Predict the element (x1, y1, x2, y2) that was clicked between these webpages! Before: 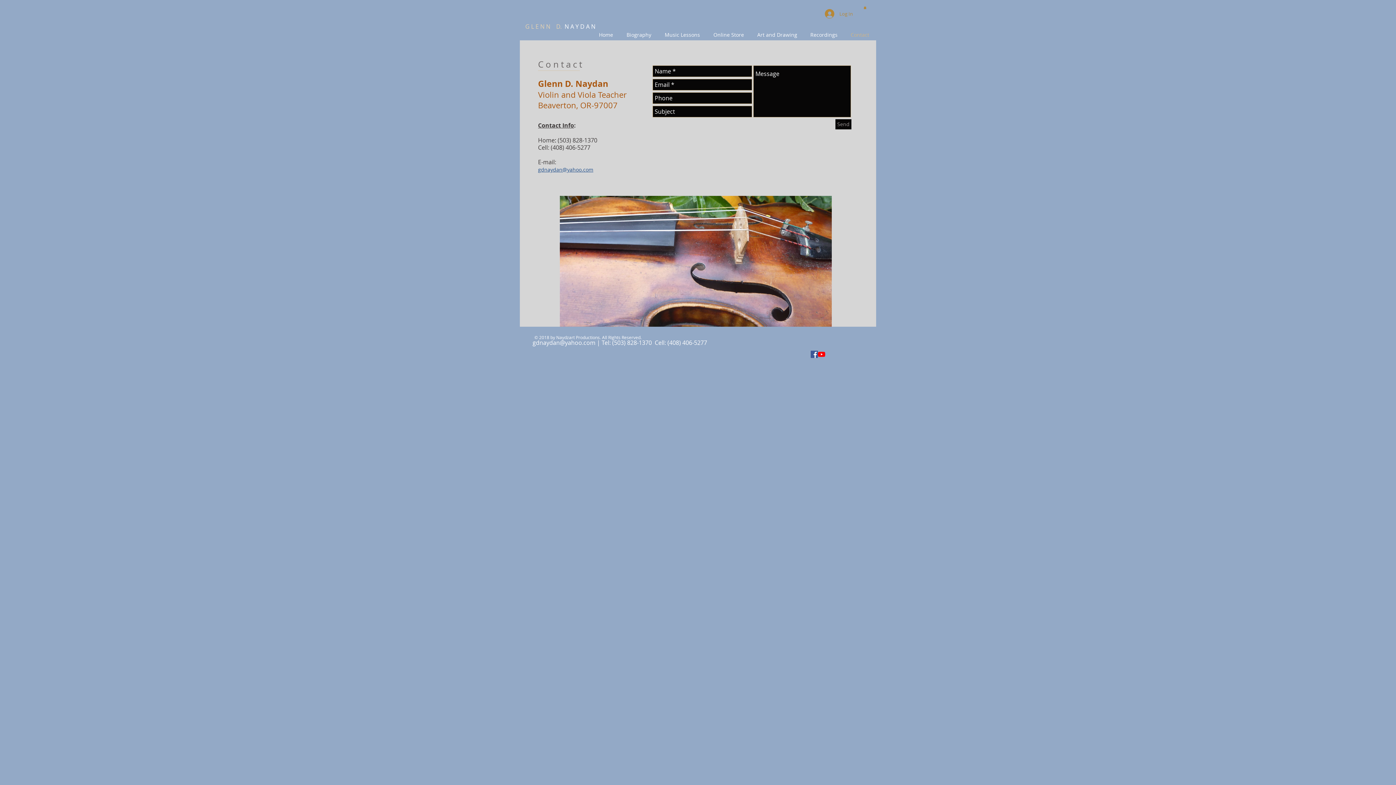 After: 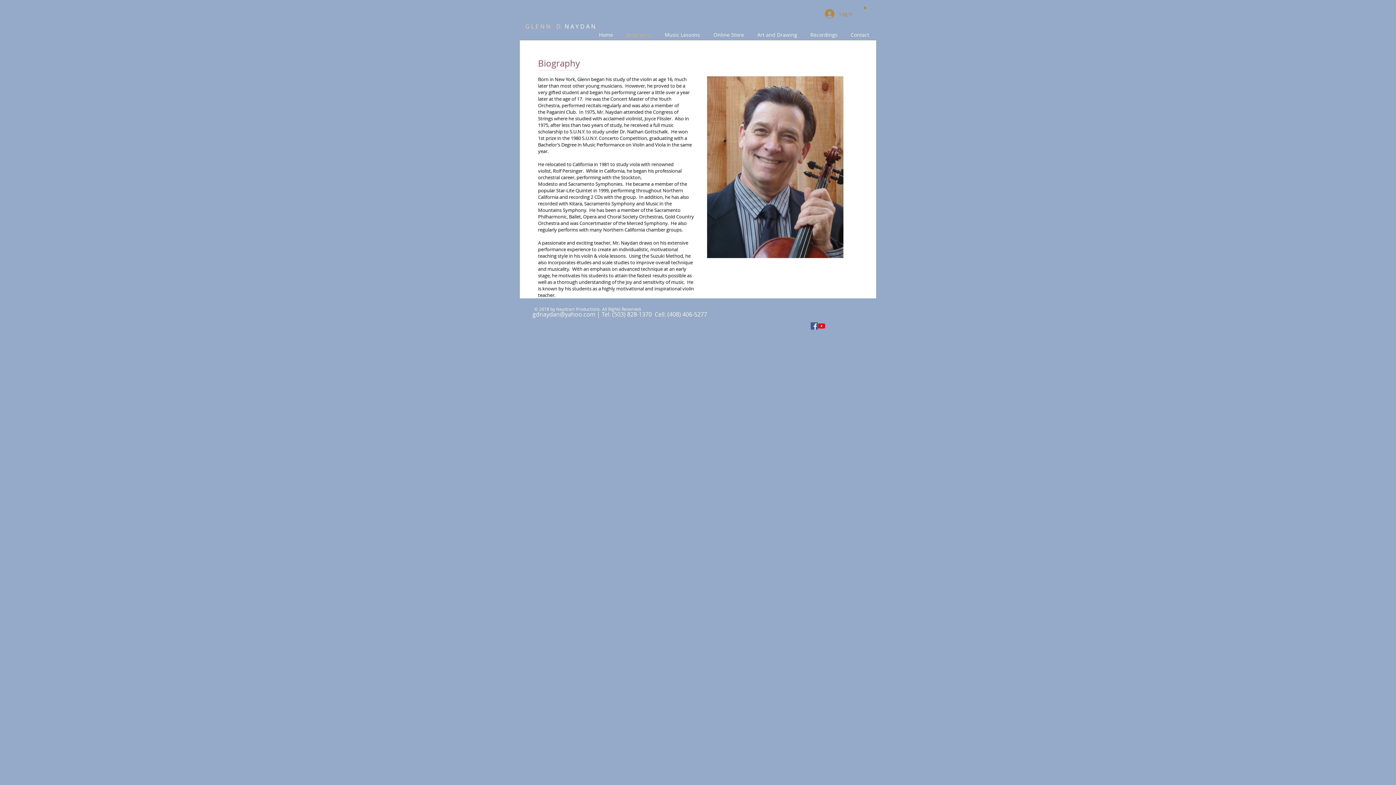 Action: label: Biography bbox: (620, 32, 658, 37)